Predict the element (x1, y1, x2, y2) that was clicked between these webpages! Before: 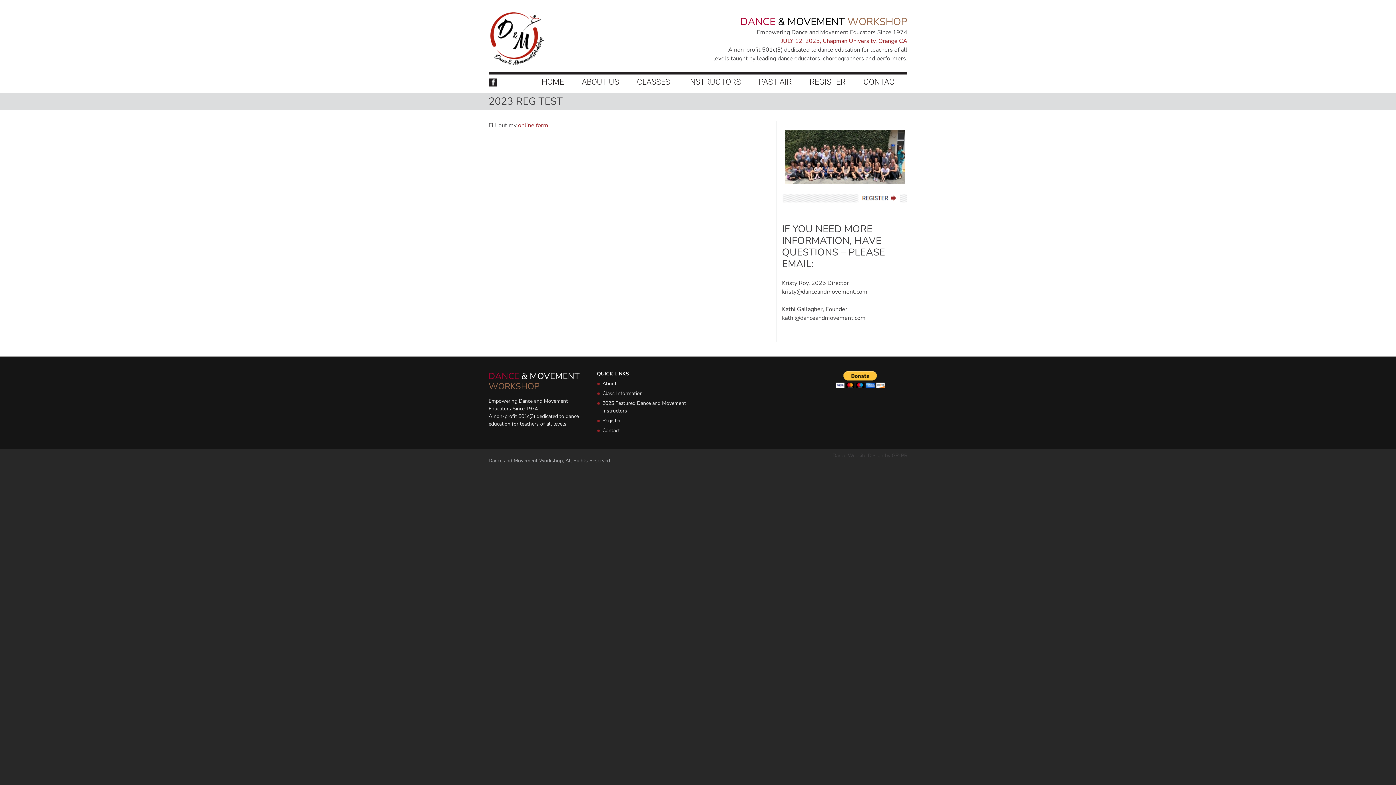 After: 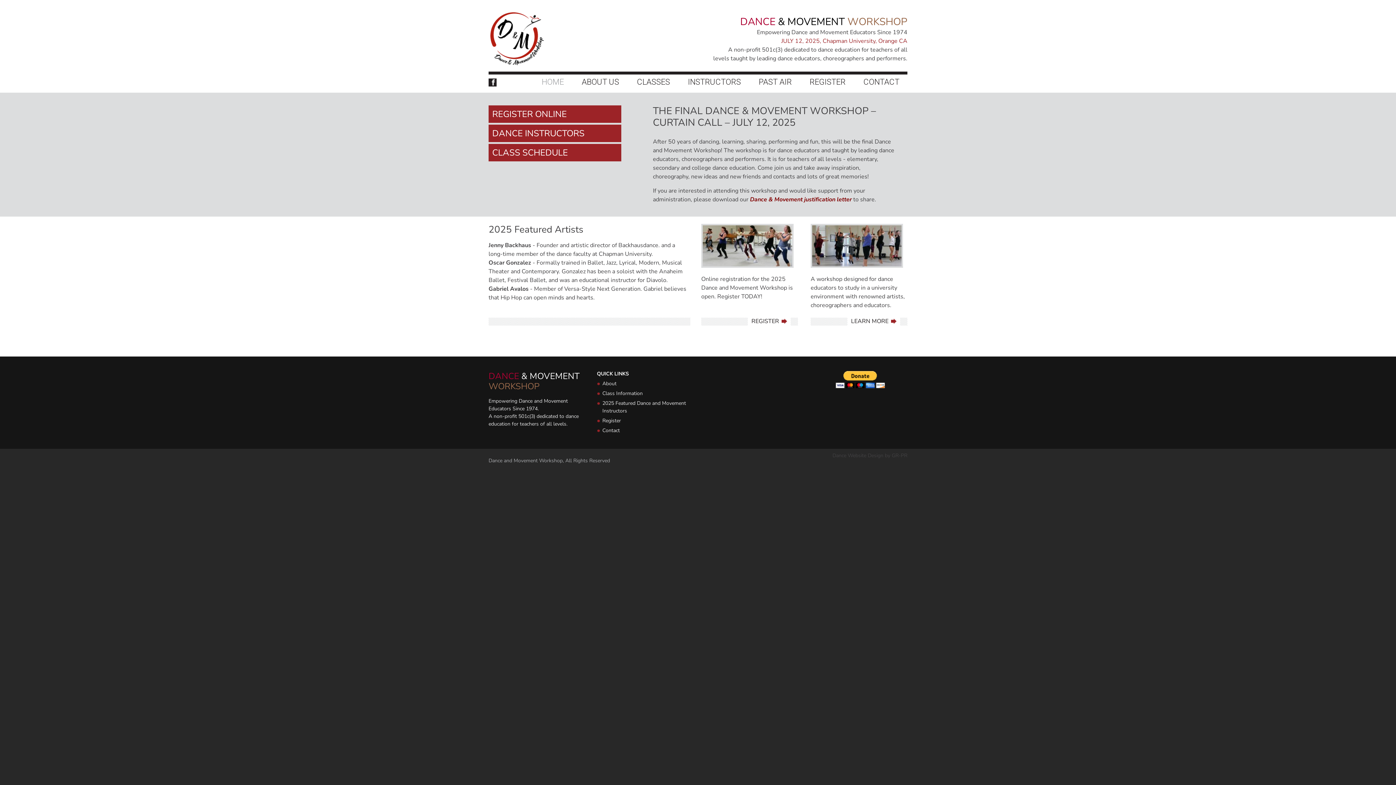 Action: label: DANCE & MOVEMENT WORKSHOP bbox: (488, 11, 703, 66)